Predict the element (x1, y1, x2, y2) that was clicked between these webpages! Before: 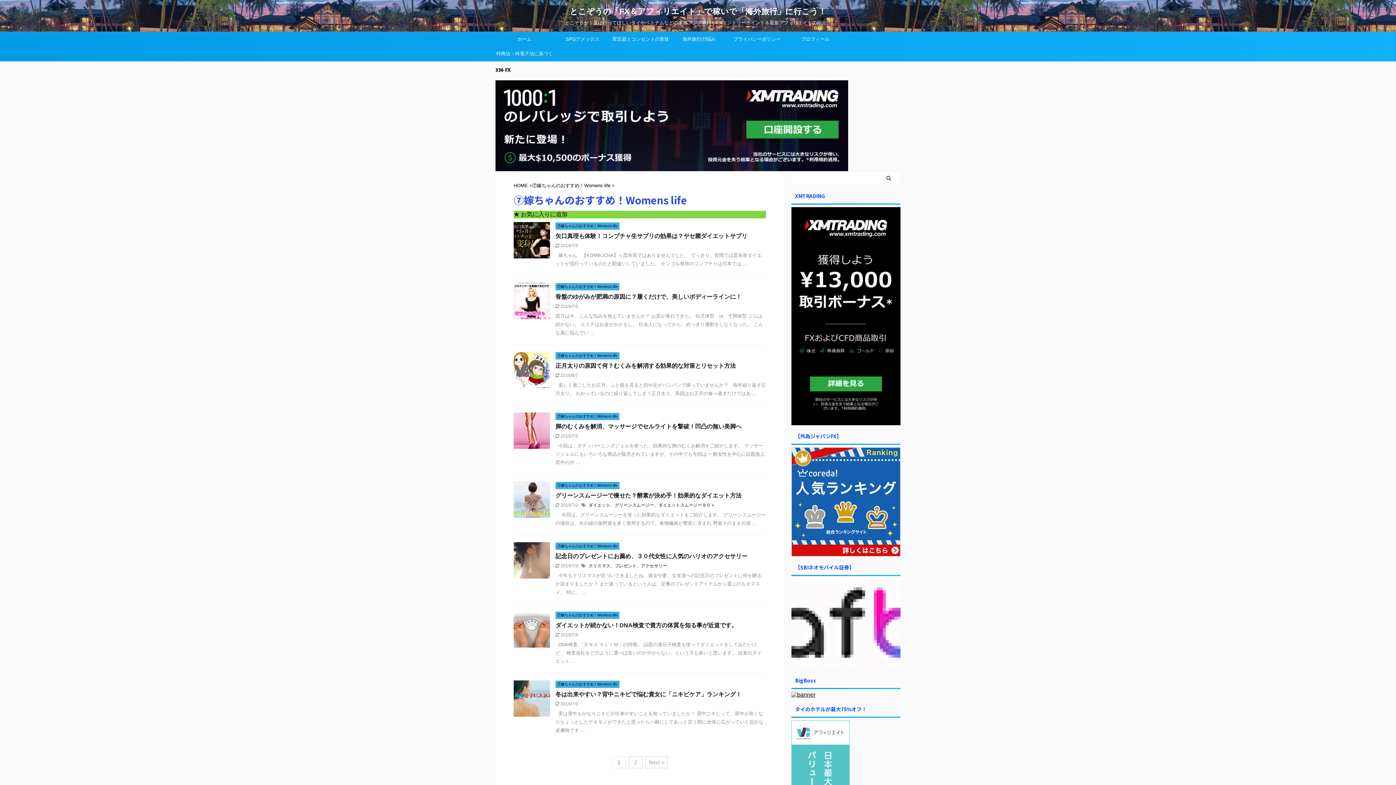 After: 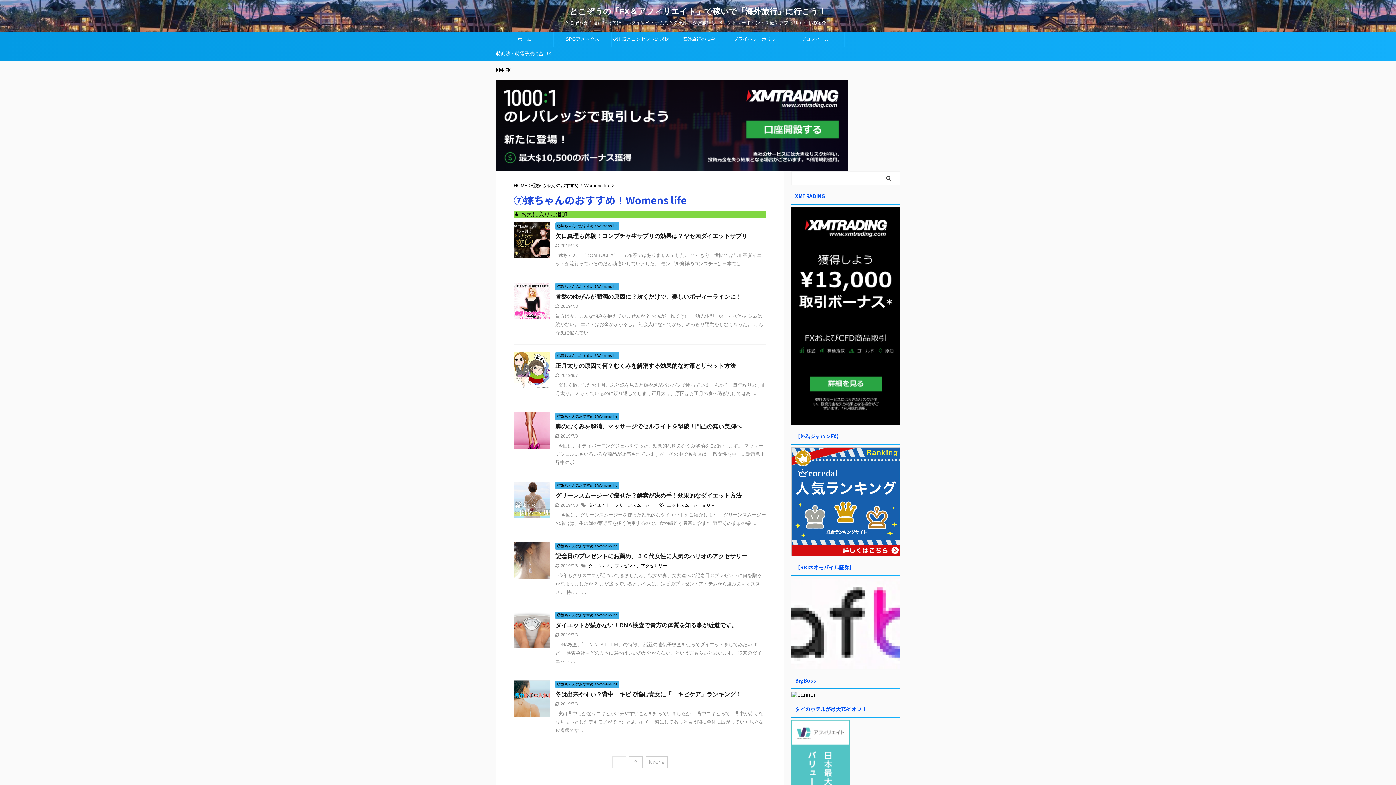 Action: bbox: (555, 612, 619, 617) label: ⑦嫁ちゃんのおすすめ！Womens life